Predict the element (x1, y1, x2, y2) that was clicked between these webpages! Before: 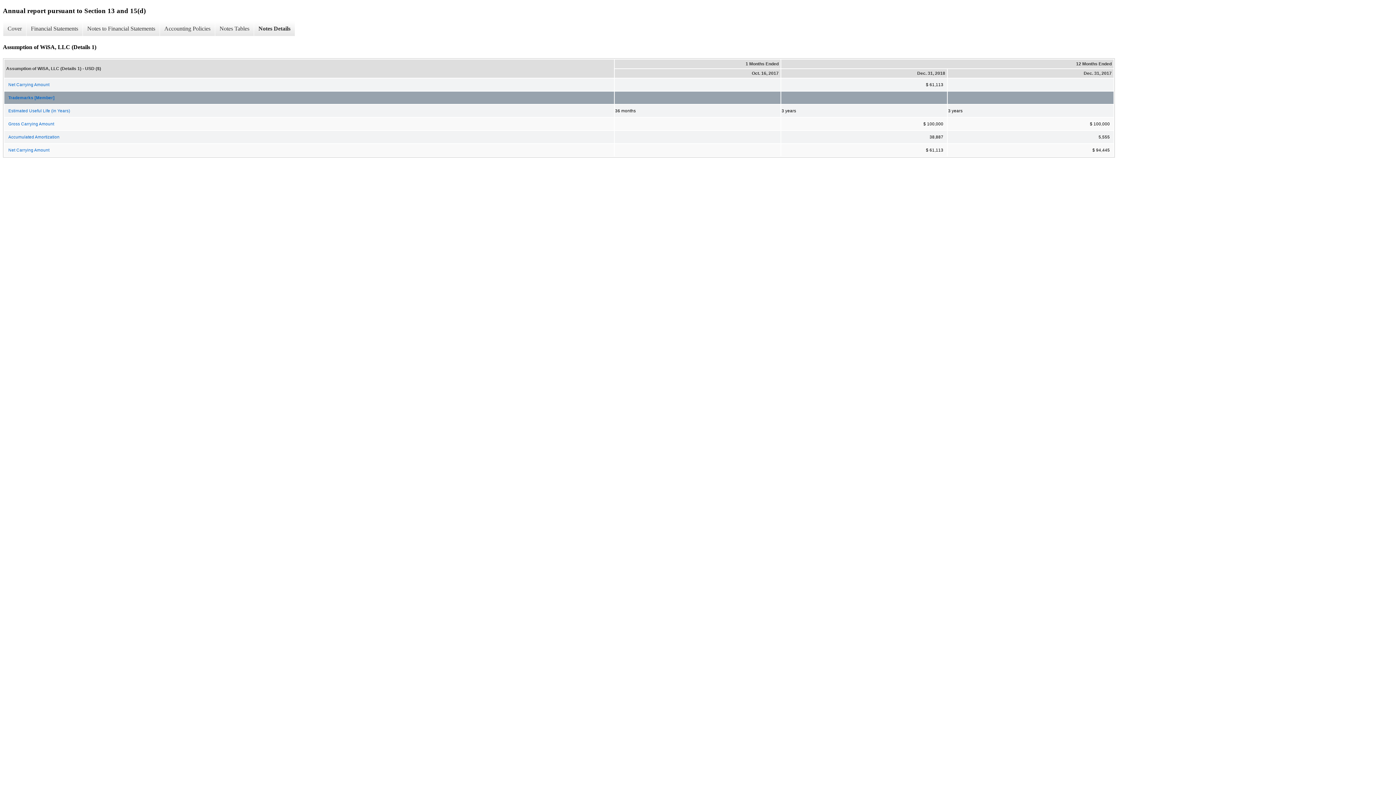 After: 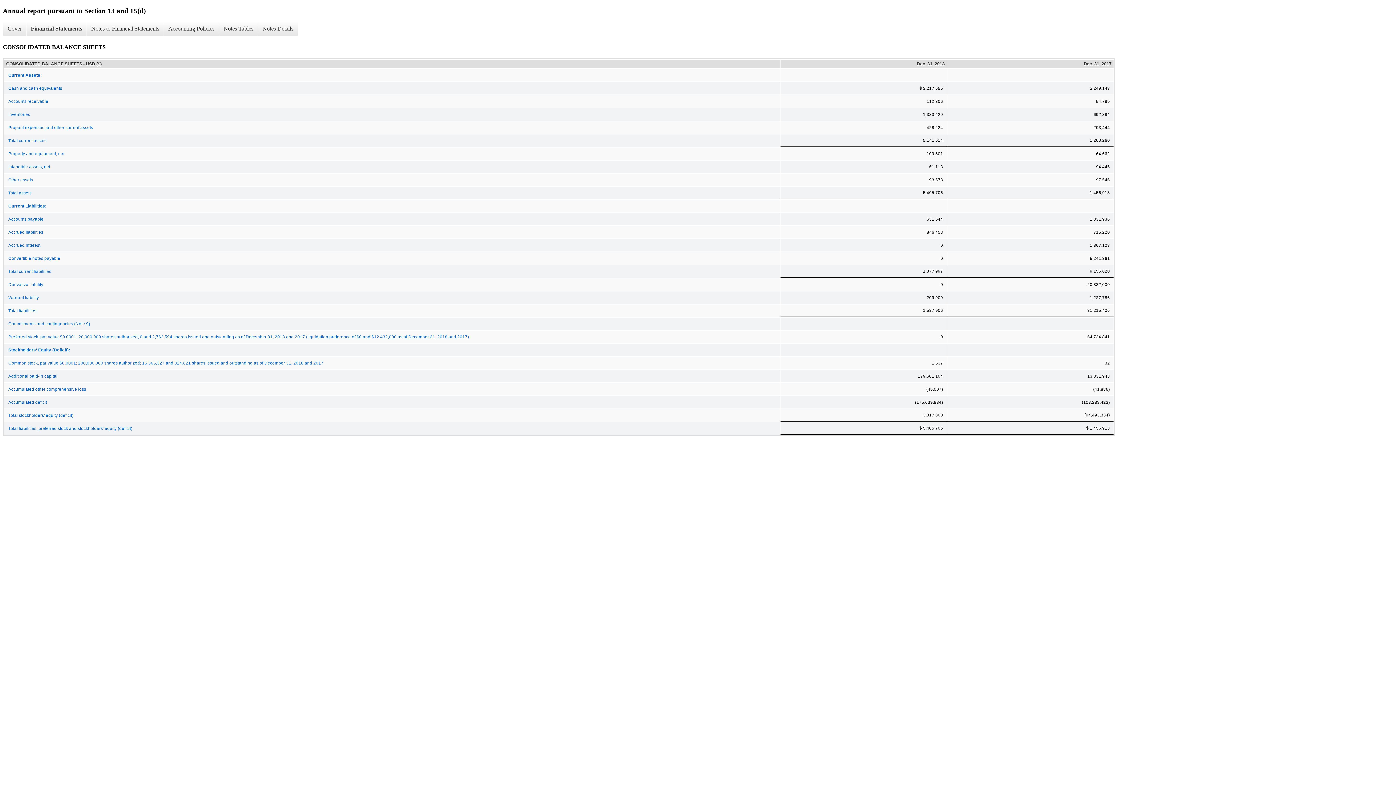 Action: bbox: (26, 21, 82, 36) label: Financial Statements